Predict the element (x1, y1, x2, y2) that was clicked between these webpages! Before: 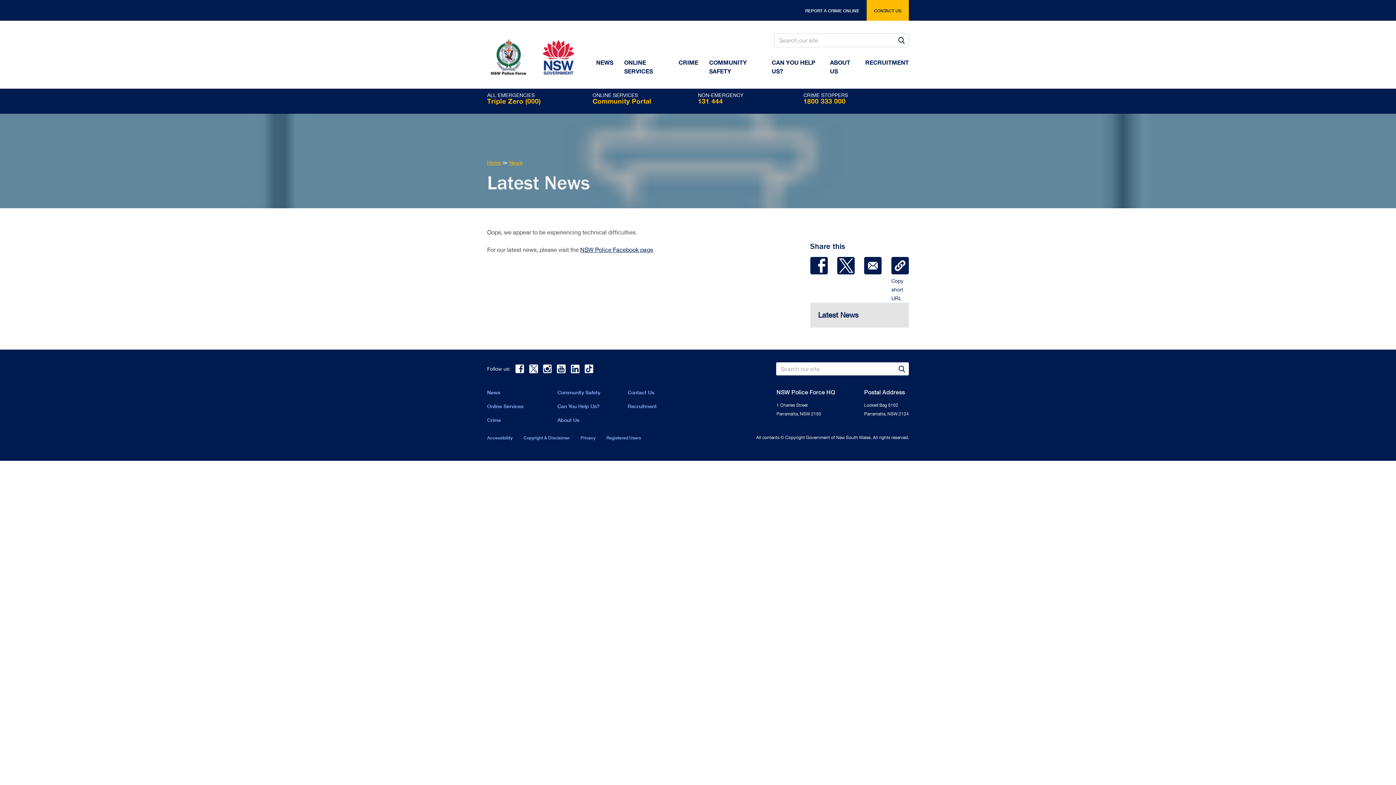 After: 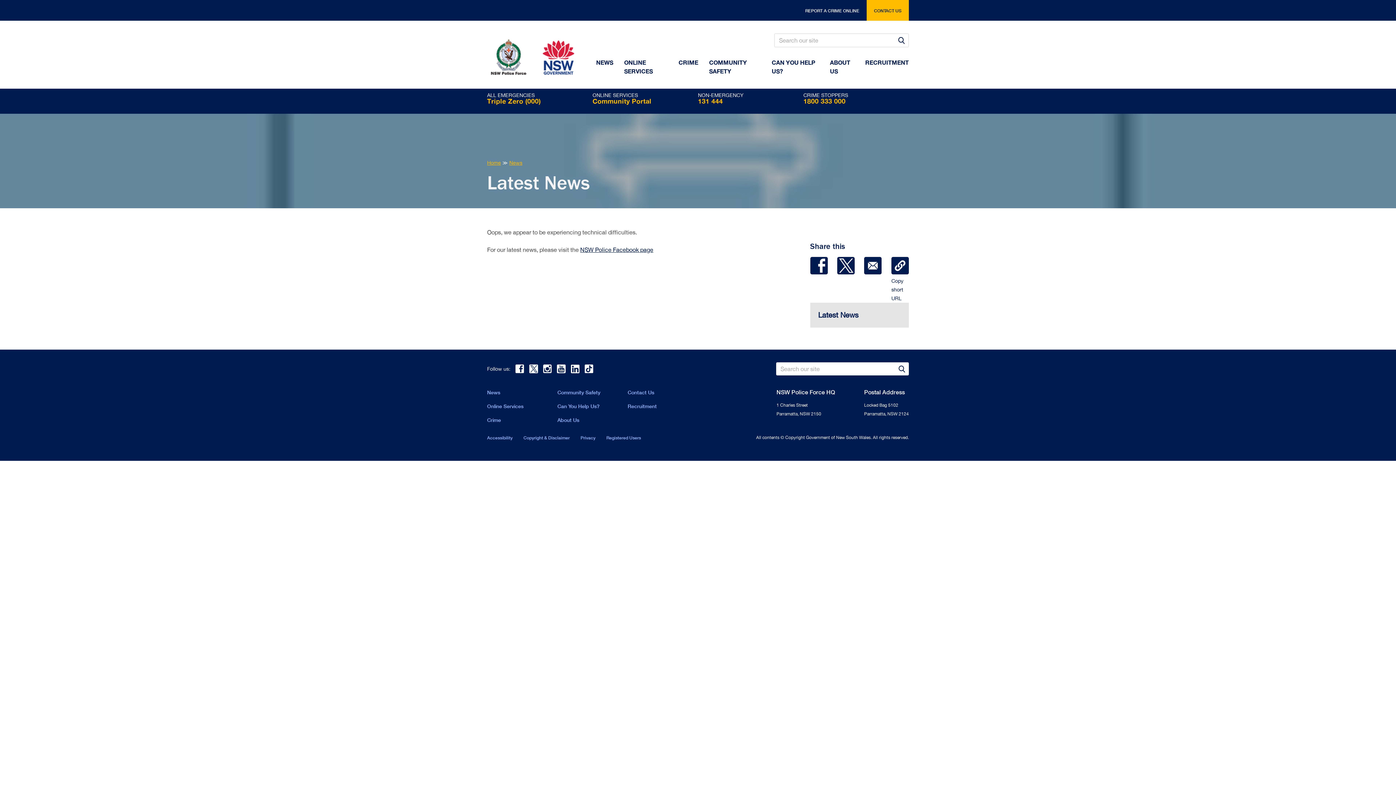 Action: bbox: (803, 107, 845, 115) label: 1800 333 000